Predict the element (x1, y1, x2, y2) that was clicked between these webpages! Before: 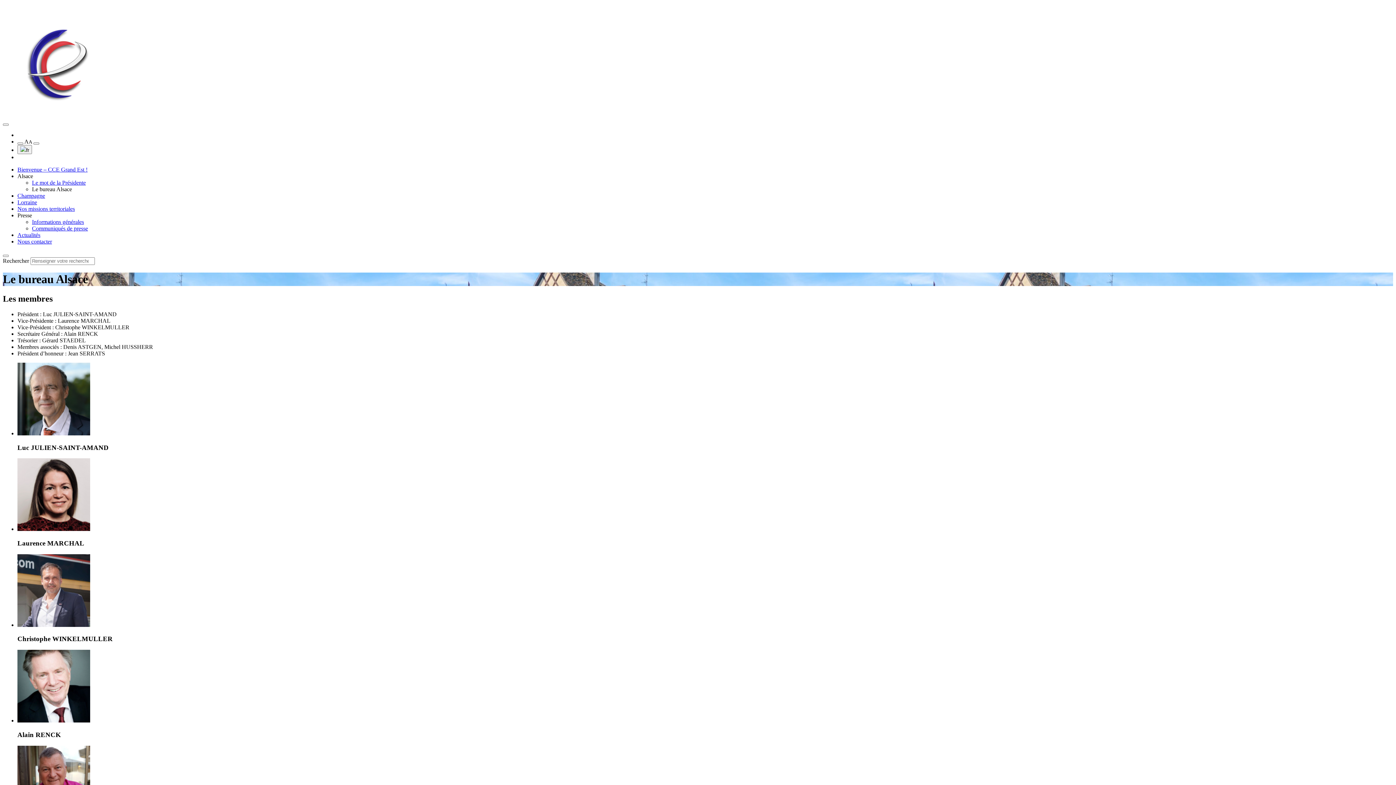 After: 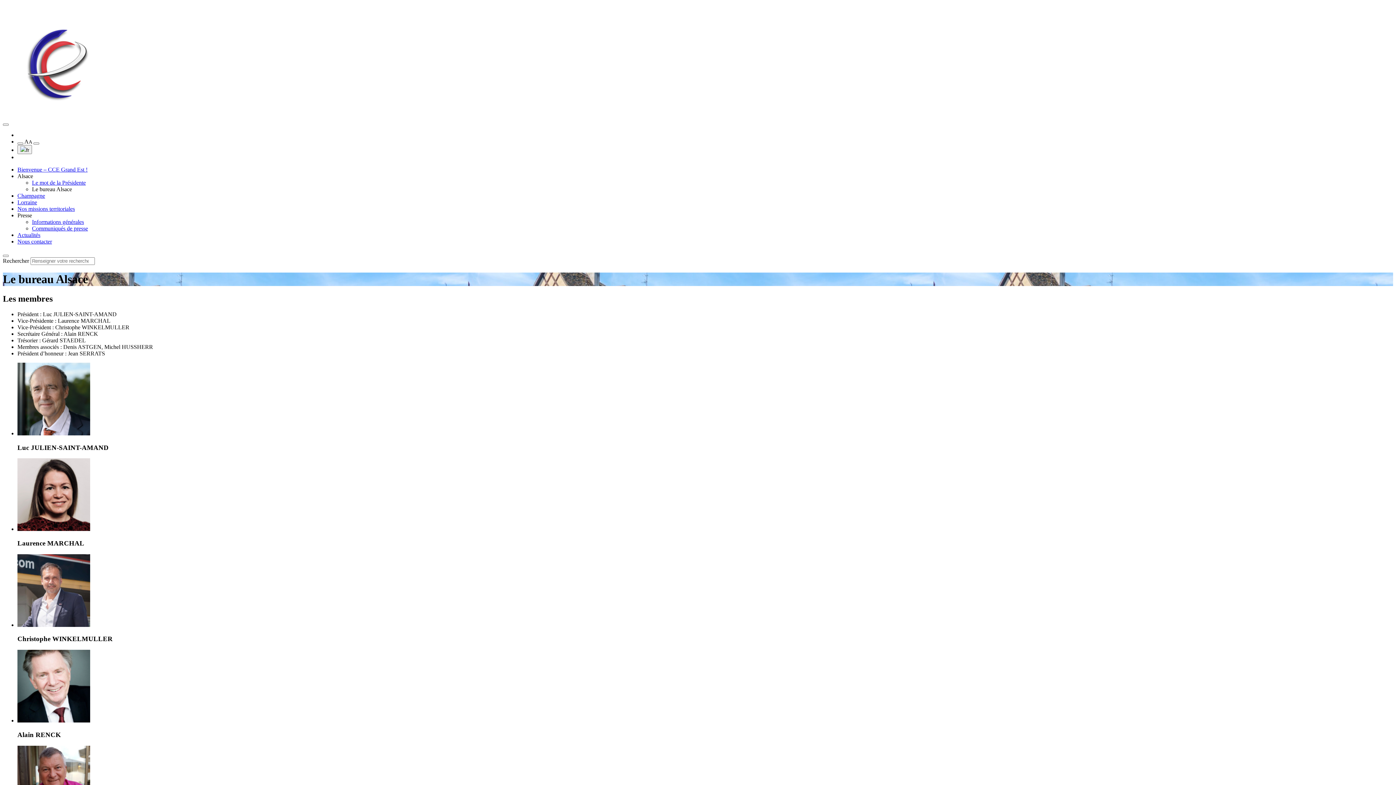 Action: bbox: (32, 186, 72, 192) label: Le bureau Alsace